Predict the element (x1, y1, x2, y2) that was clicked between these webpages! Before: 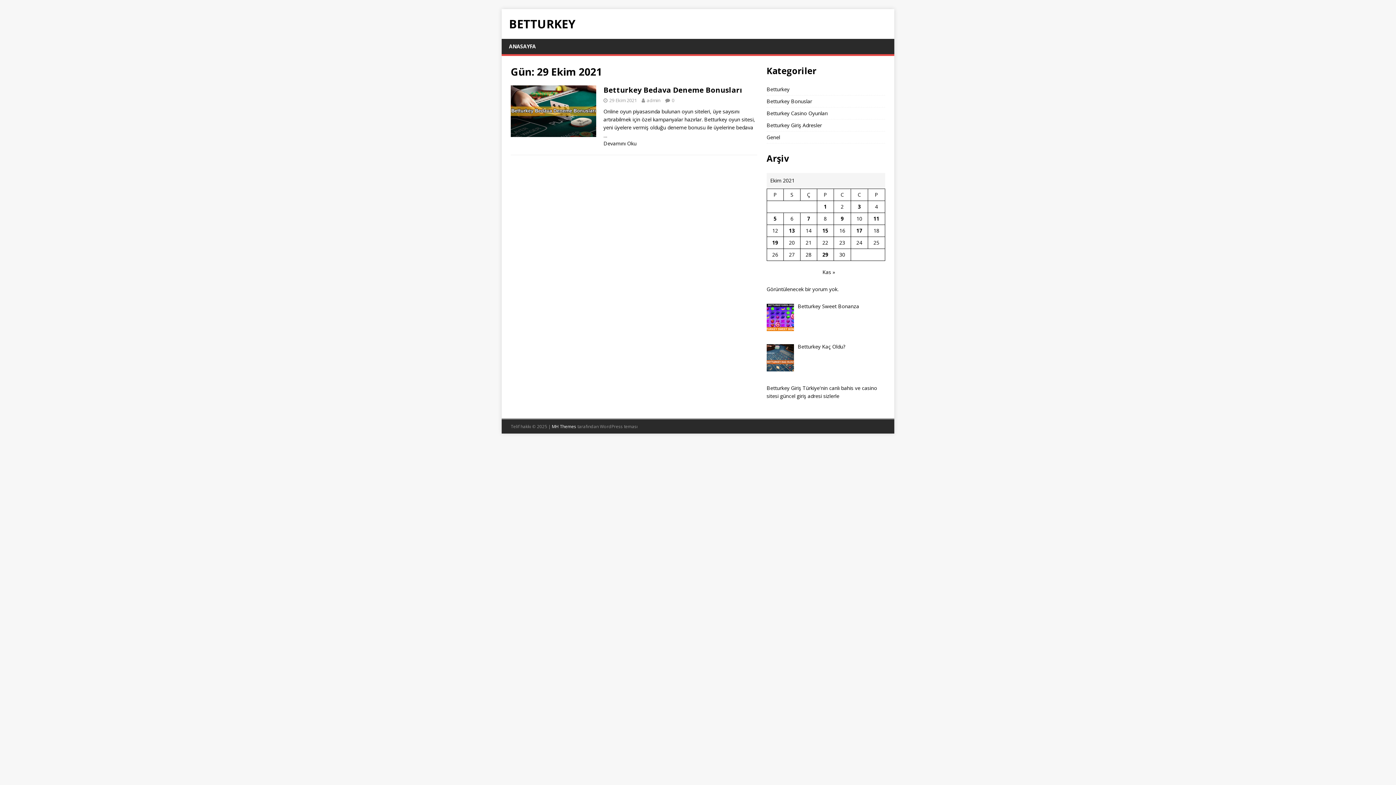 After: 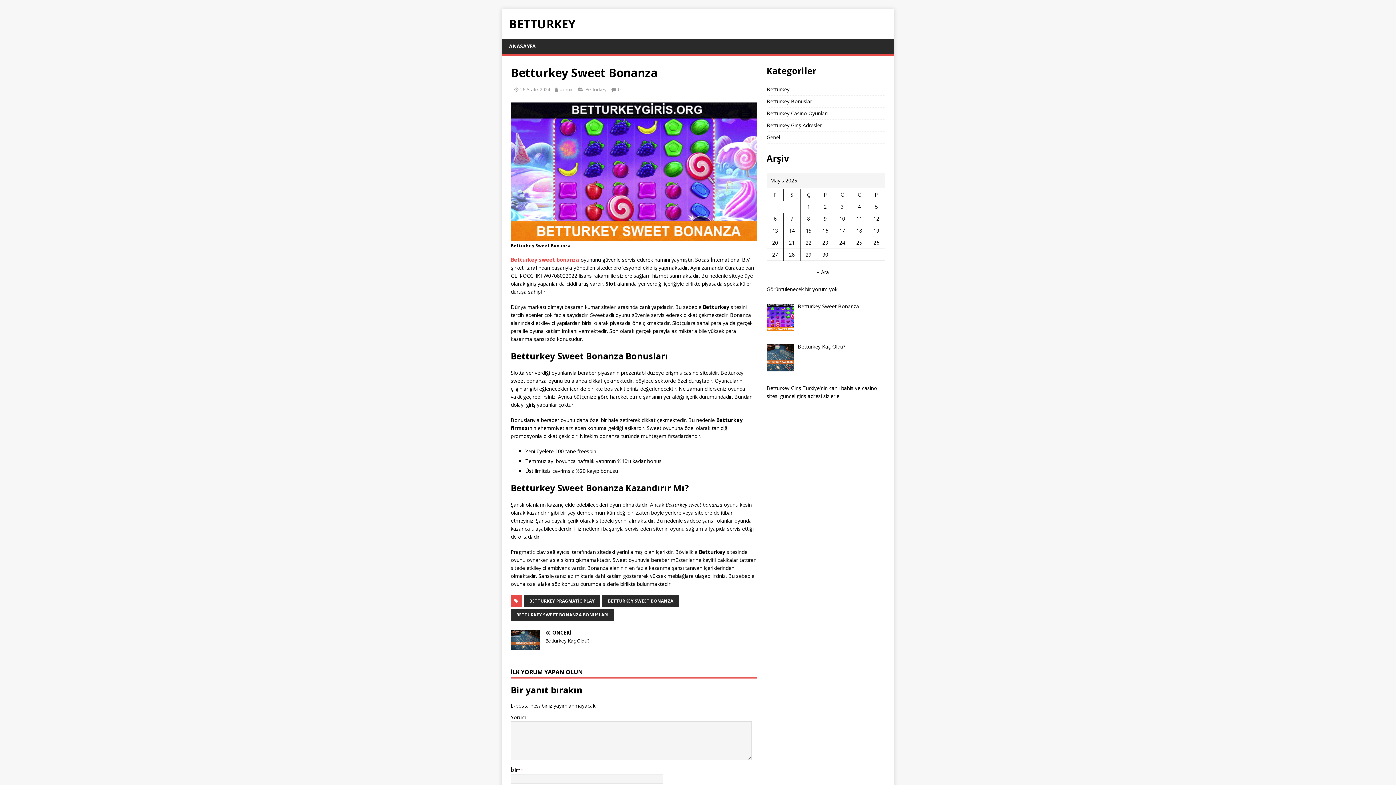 Action: label: Betturkey Sweet Bonanza bbox: (797, 302, 859, 309)